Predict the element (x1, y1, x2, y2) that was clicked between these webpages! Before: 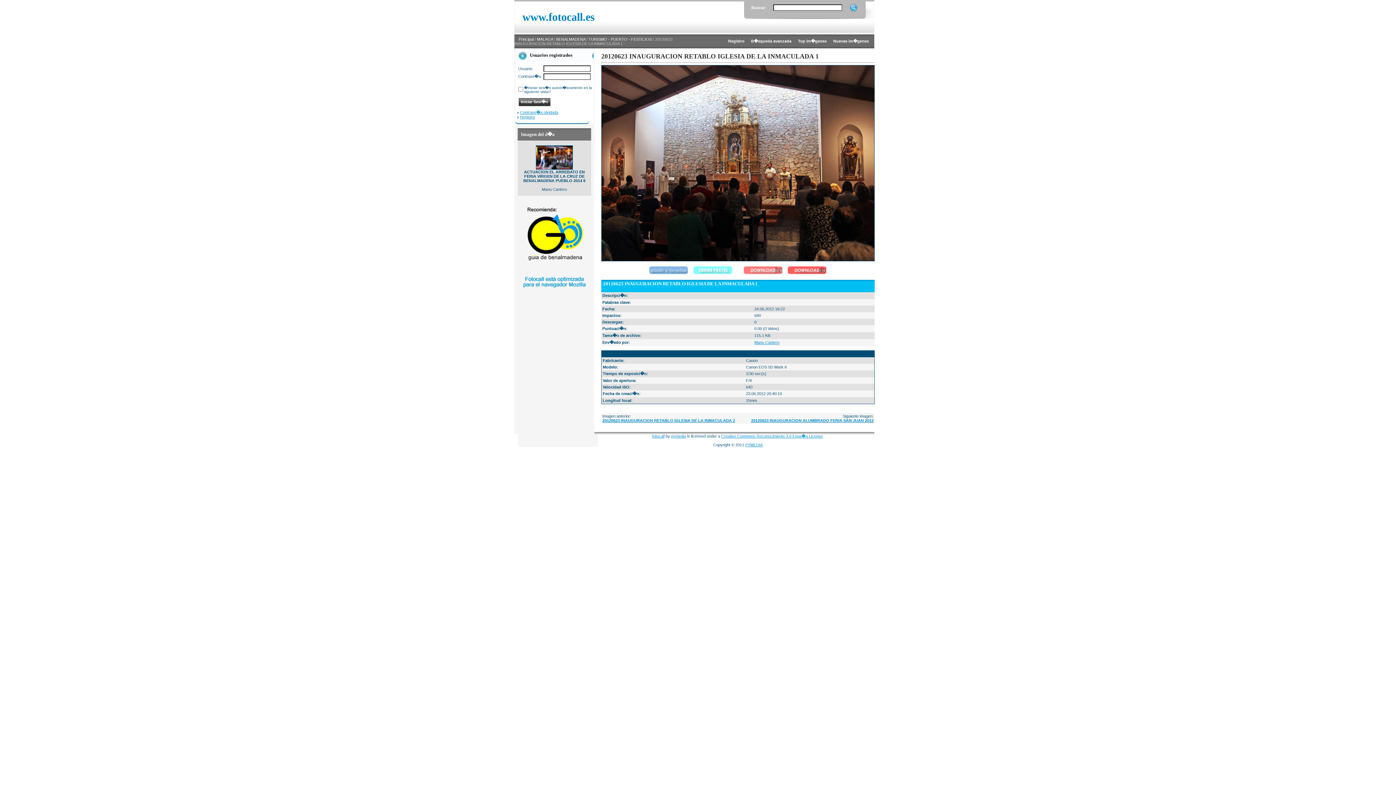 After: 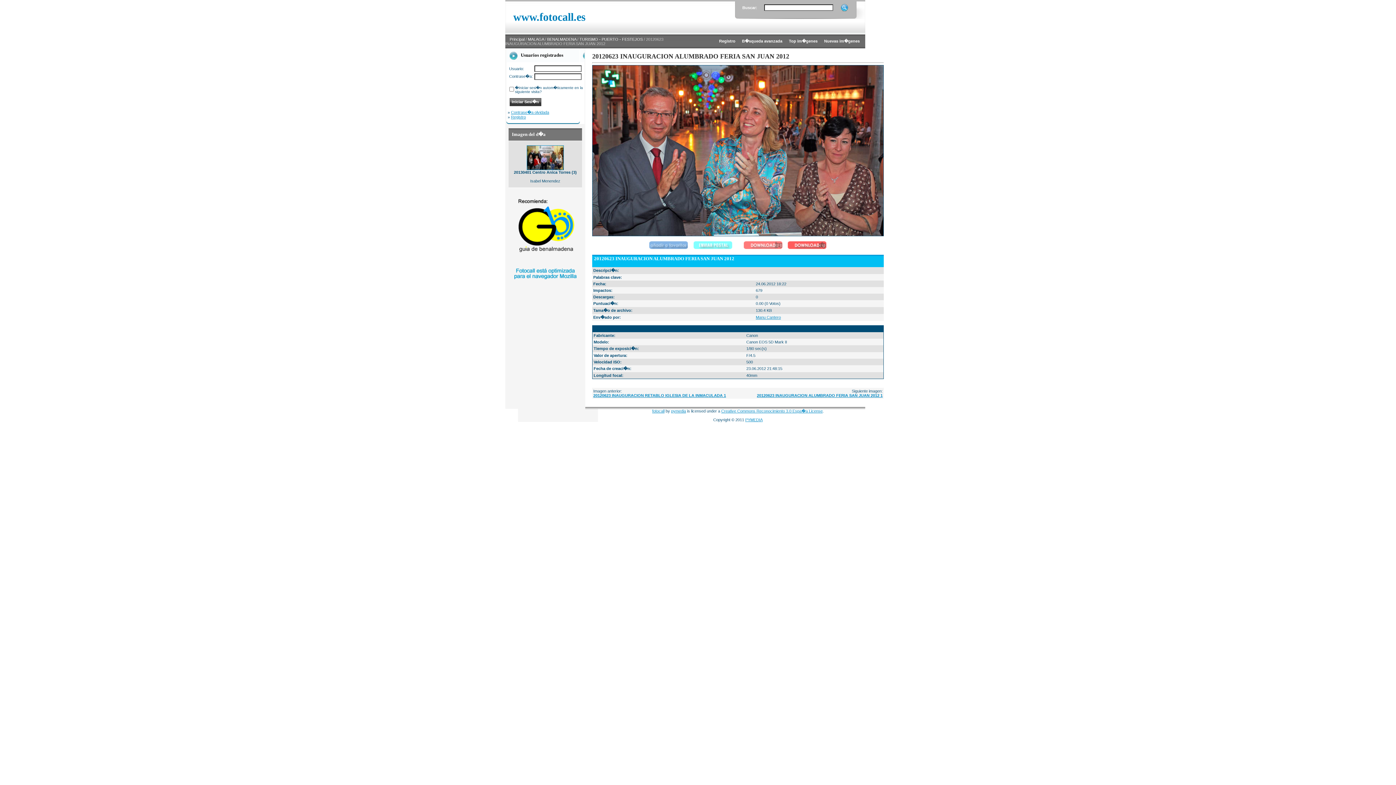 Action: label: 20120623 INAUGURACION ALUMBRADO FERIA SAN JUAN 2012 bbox: (751, 418, 873, 422)